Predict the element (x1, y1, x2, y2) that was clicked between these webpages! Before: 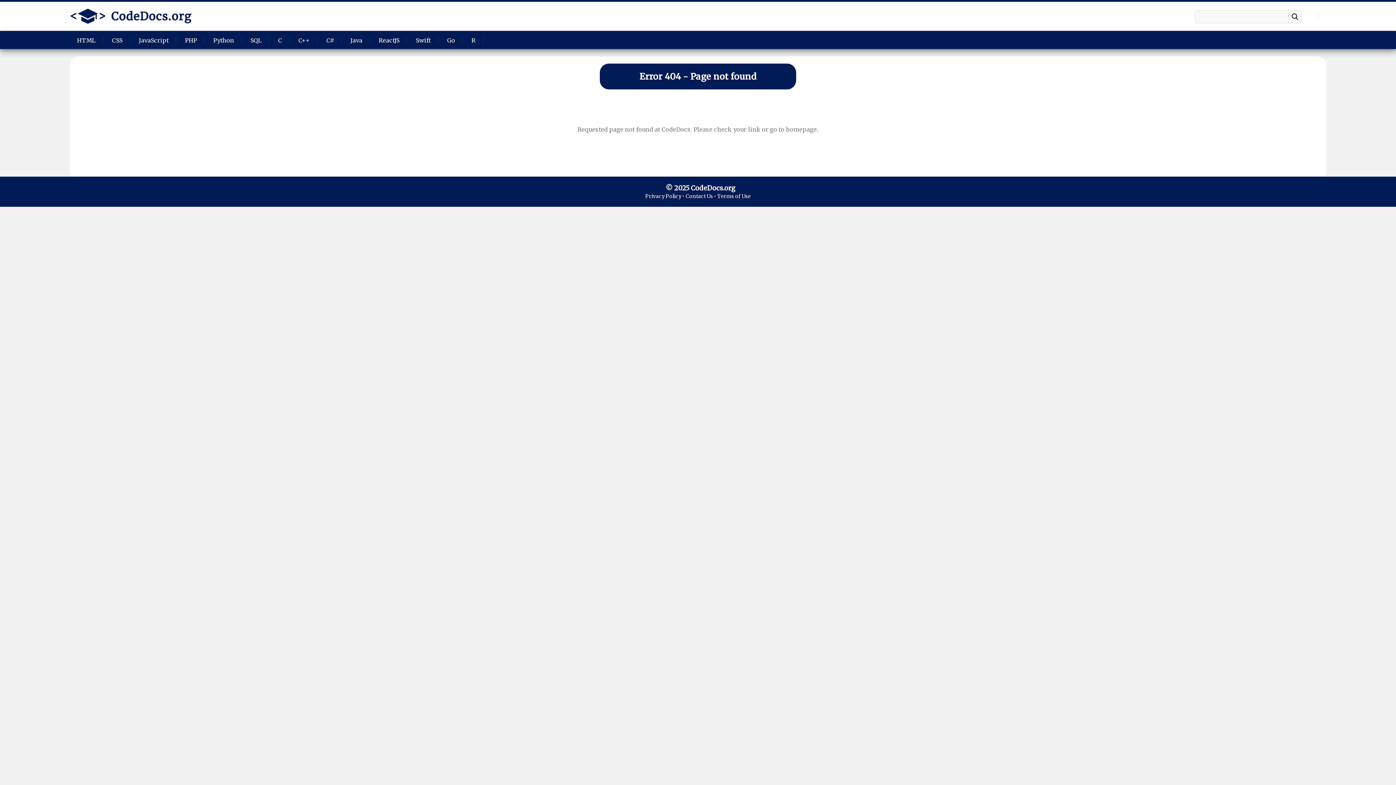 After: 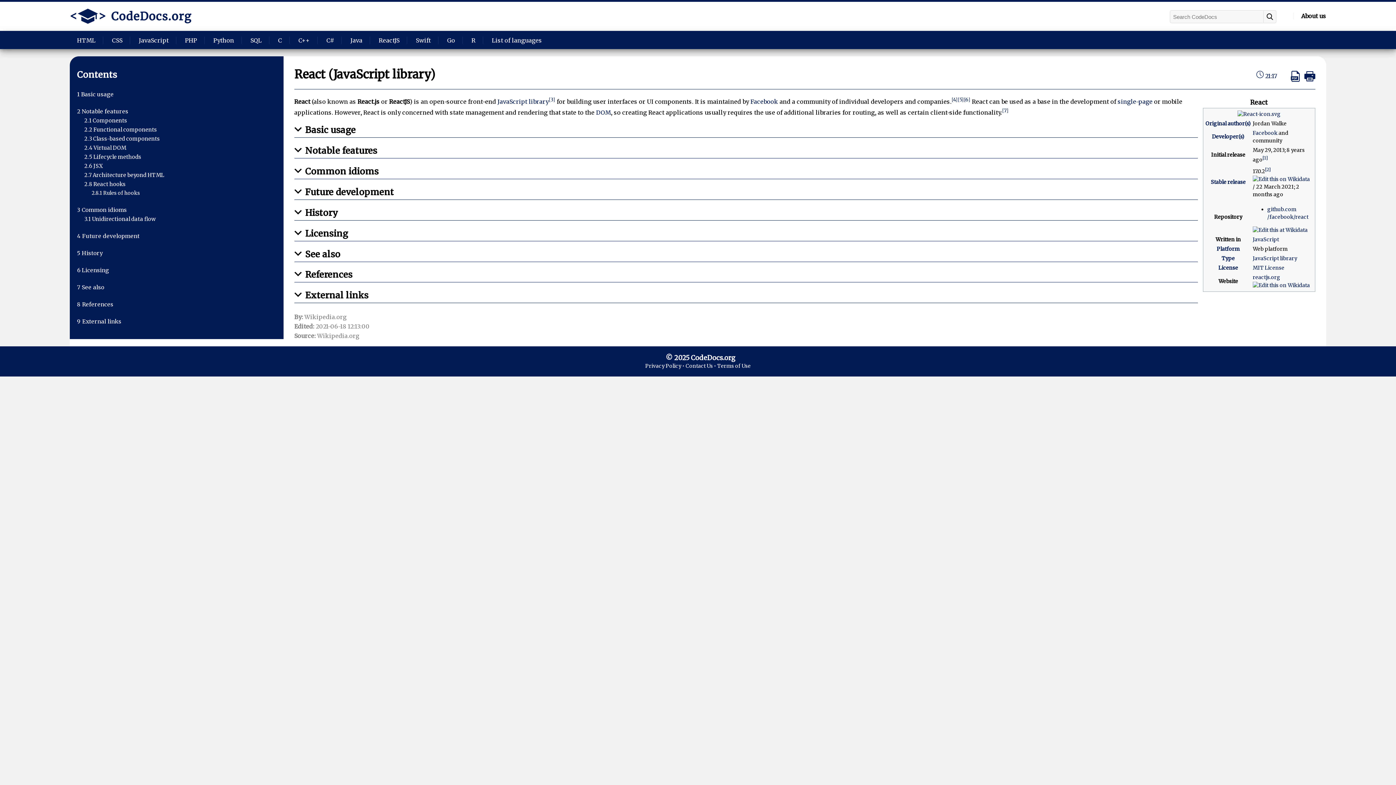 Action: bbox: (371, 36, 407, 44) label: ReactJS